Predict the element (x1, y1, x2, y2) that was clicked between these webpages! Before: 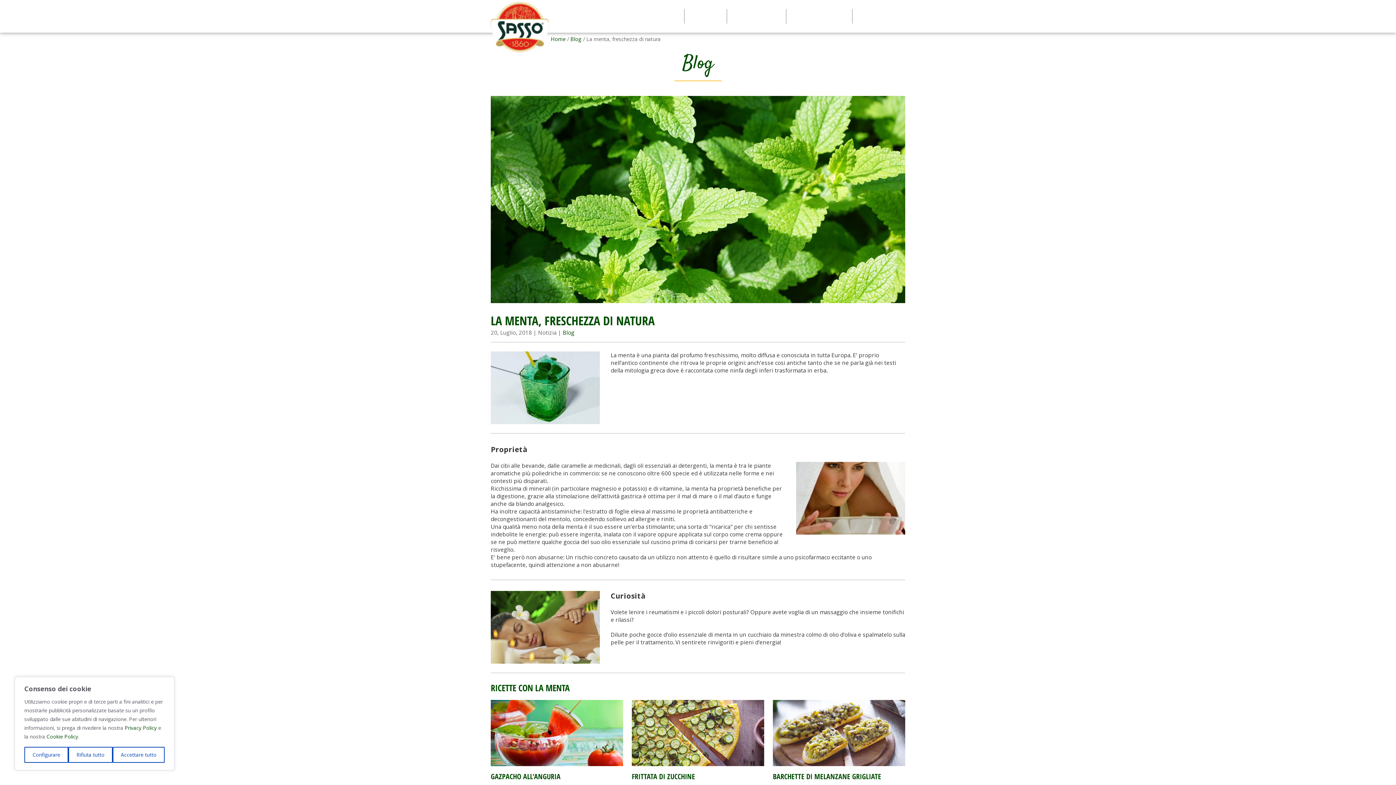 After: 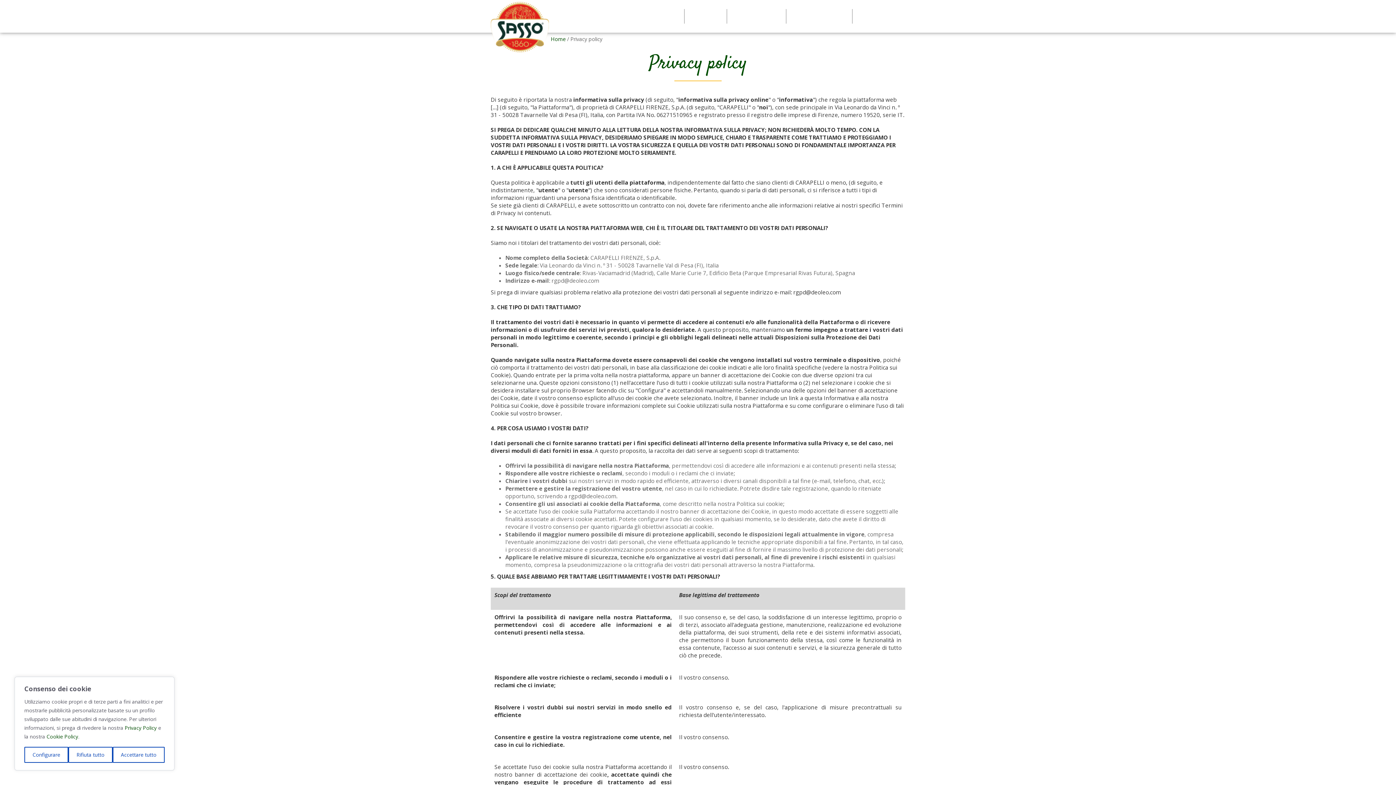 Action: bbox: (124, 724, 156, 731) label: Privacy Policy